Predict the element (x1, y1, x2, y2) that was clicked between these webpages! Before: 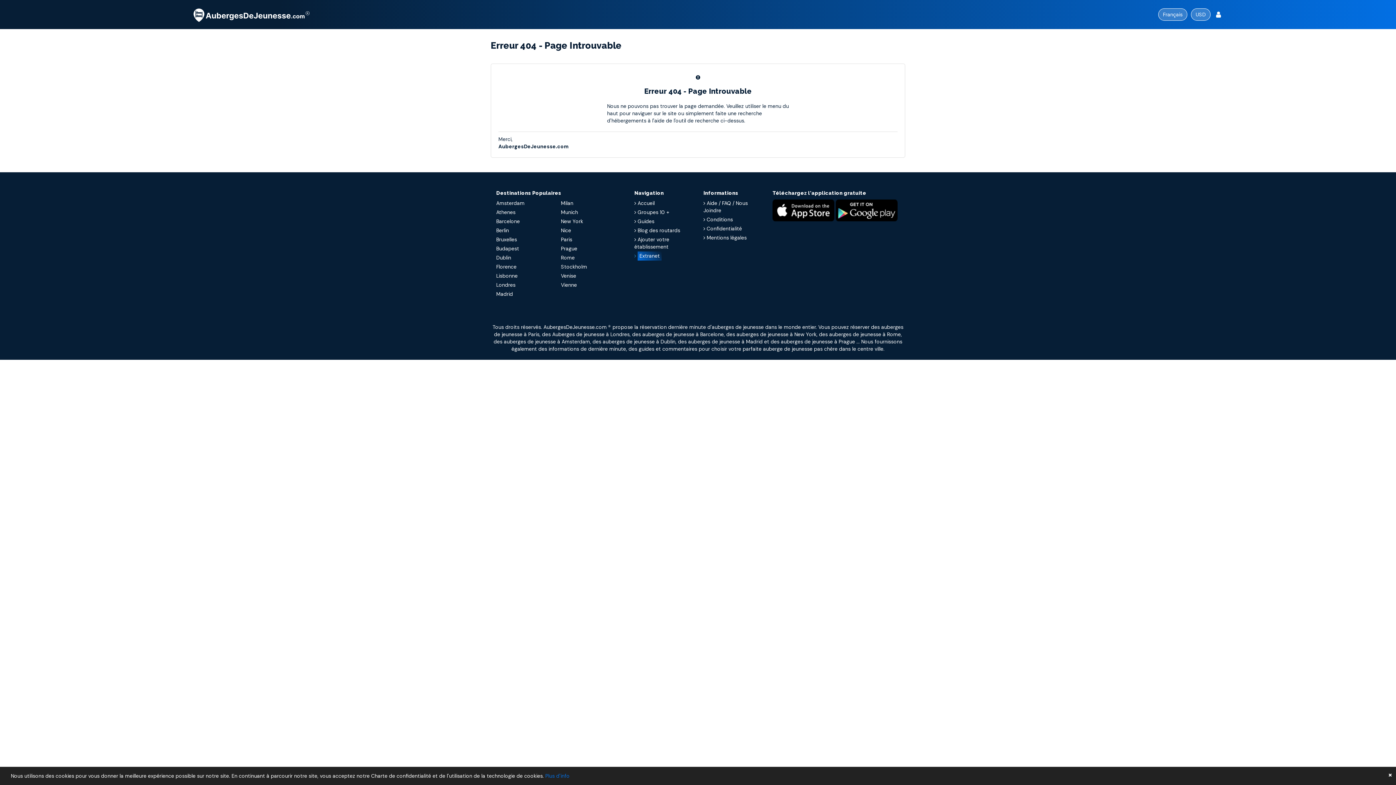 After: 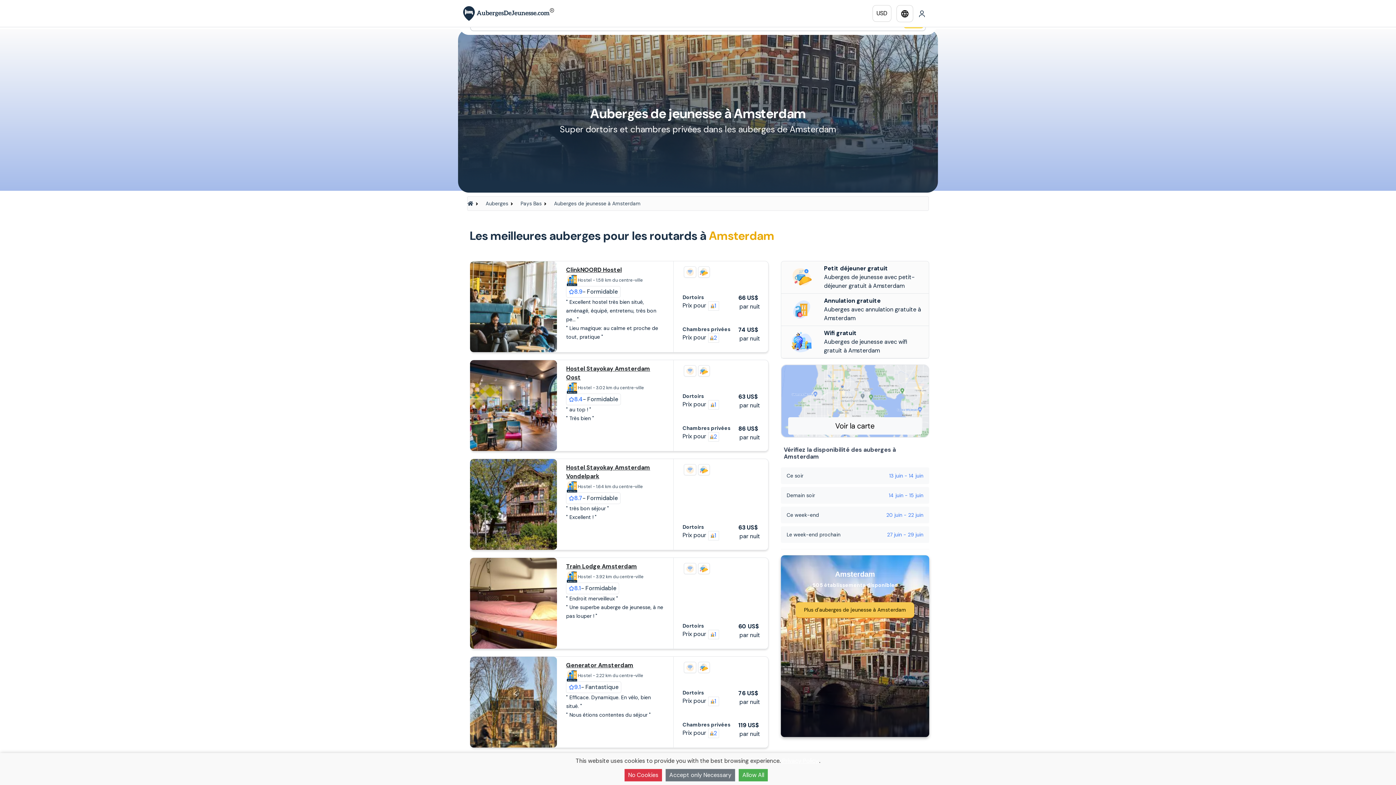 Action: bbox: (496, 200, 528, 206) label: Amsterdam